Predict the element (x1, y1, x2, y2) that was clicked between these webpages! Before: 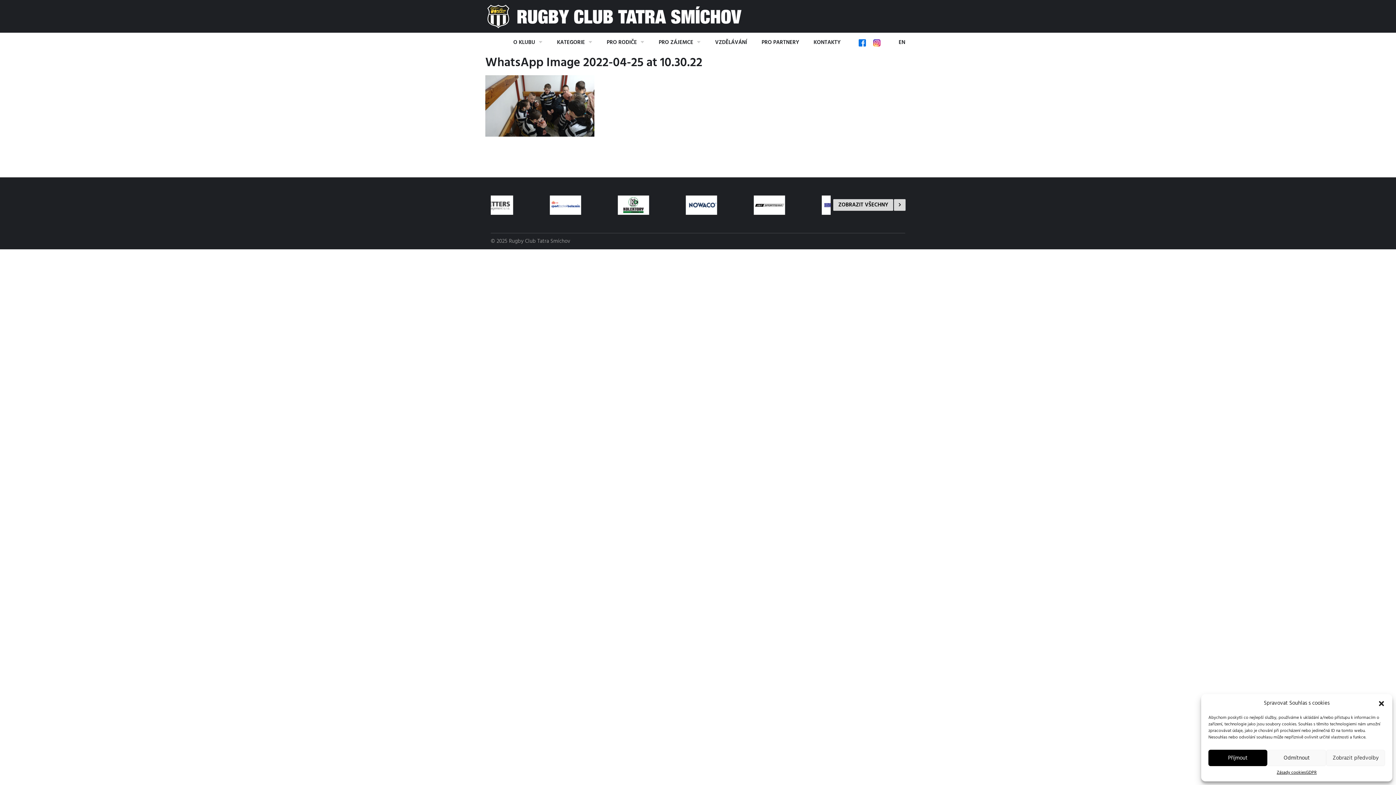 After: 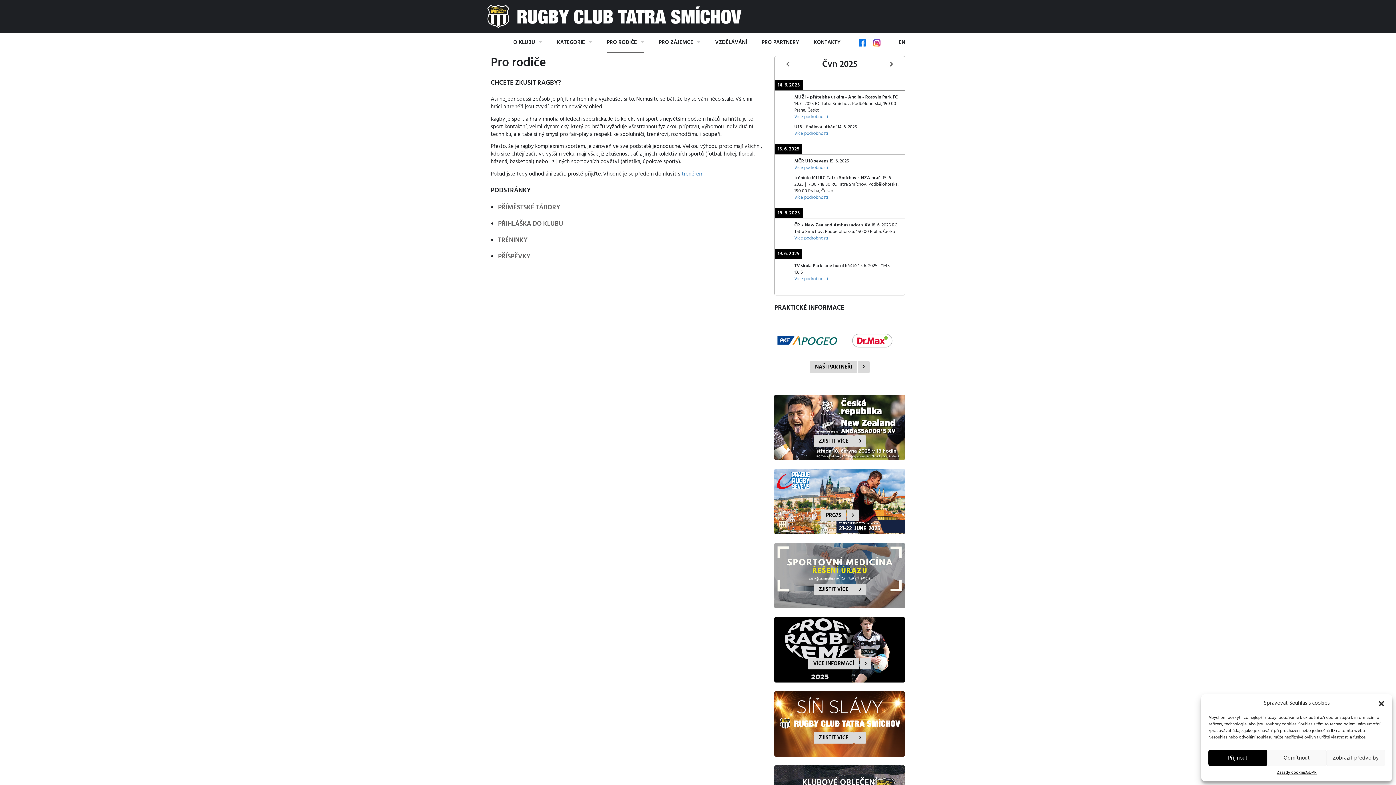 Action: bbox: (606, 32, 644, 52) label: PRO RODIČE